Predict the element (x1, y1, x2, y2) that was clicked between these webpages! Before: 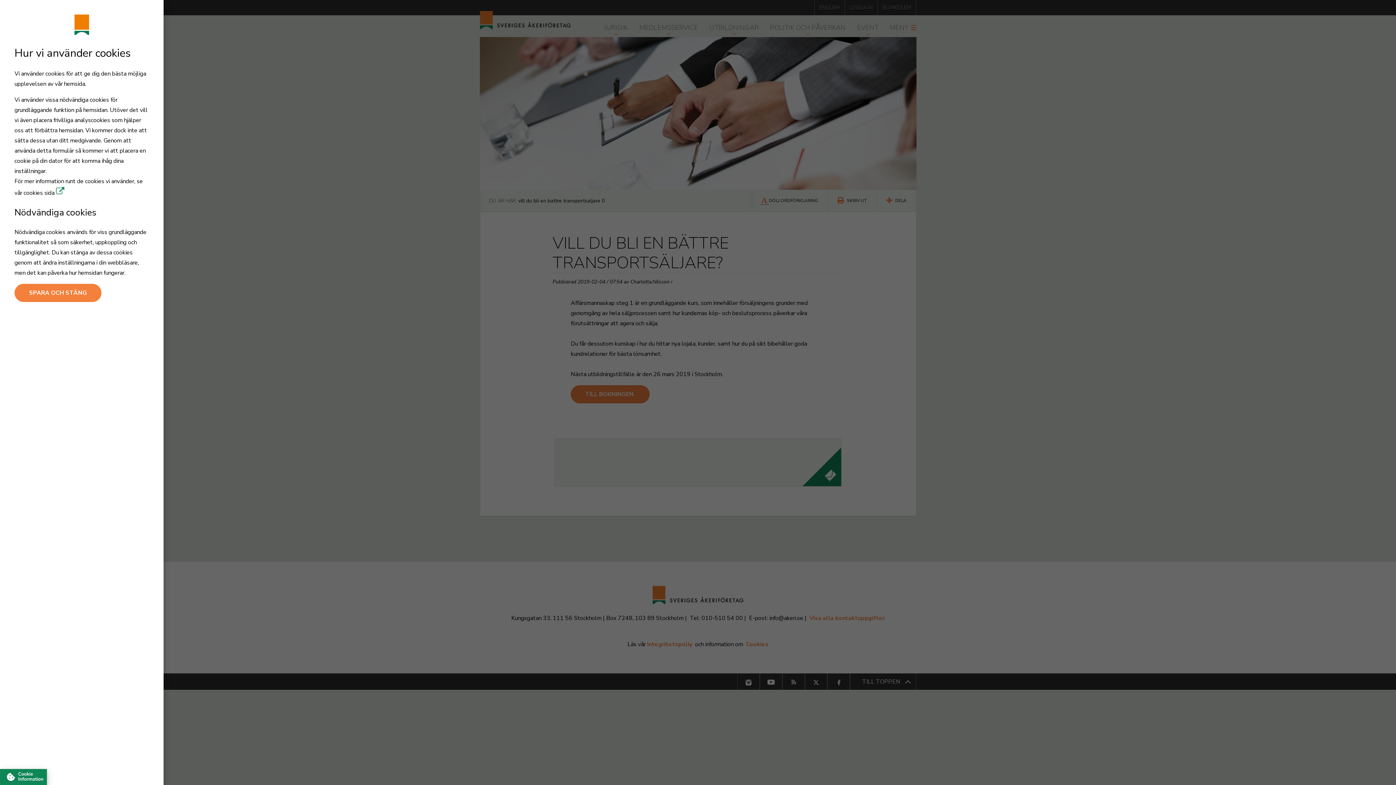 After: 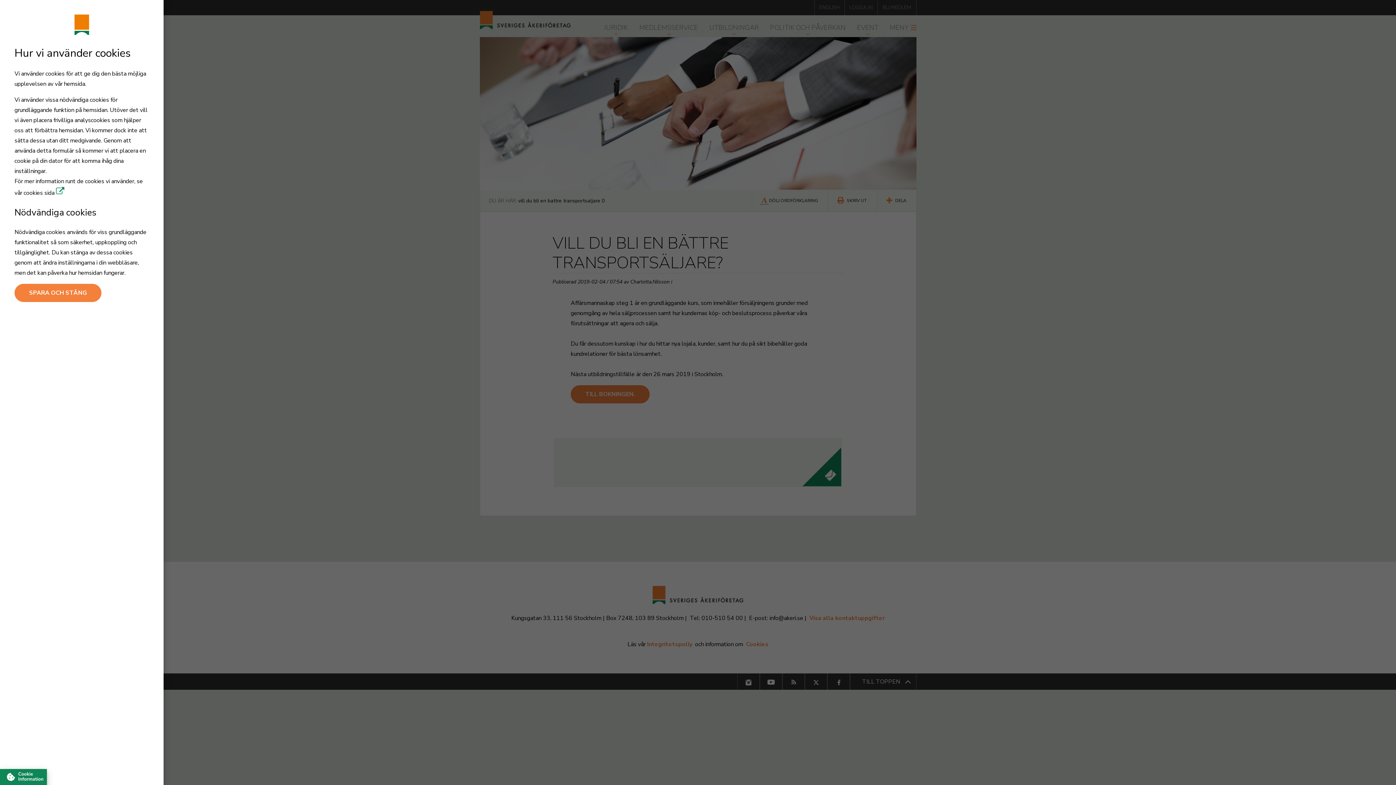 Action: bbox: (56, 189, 64, 197)